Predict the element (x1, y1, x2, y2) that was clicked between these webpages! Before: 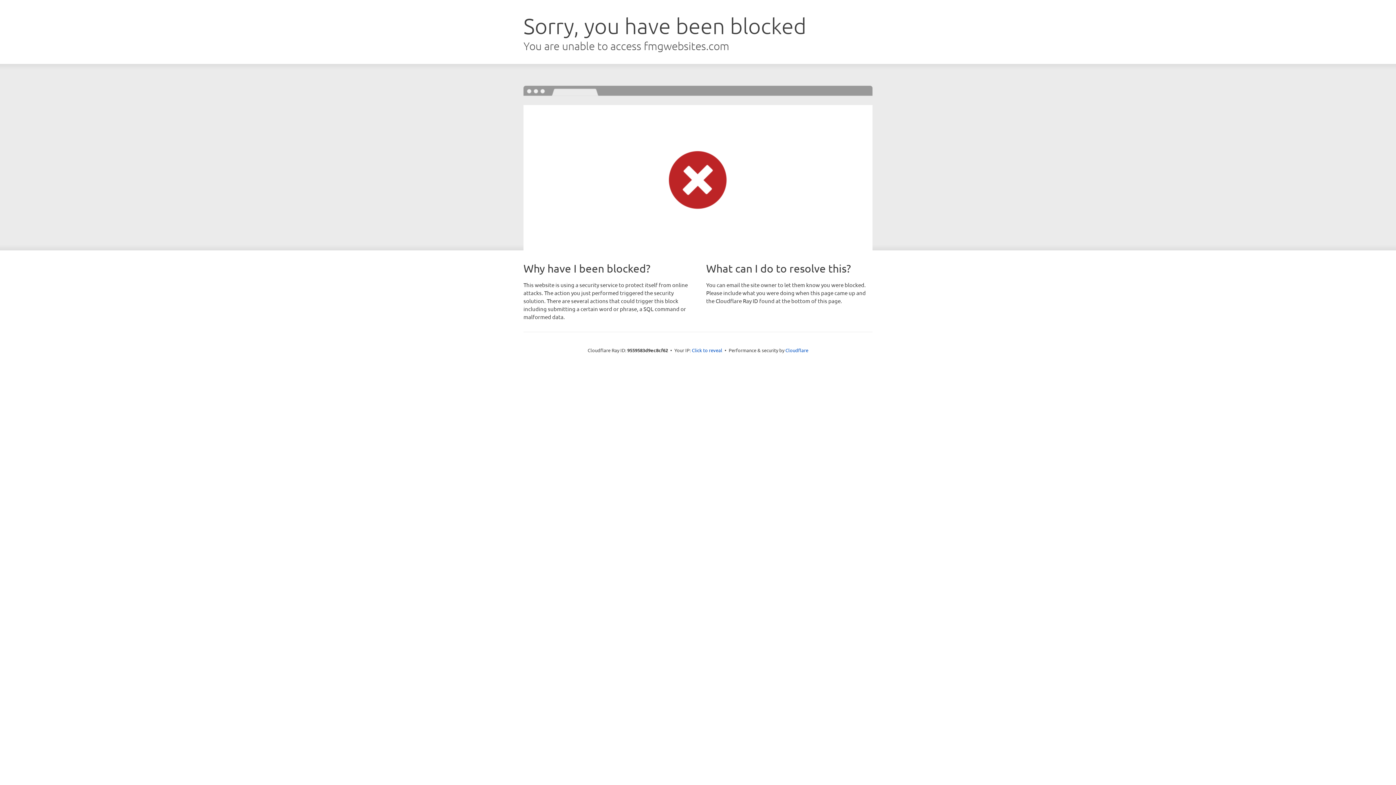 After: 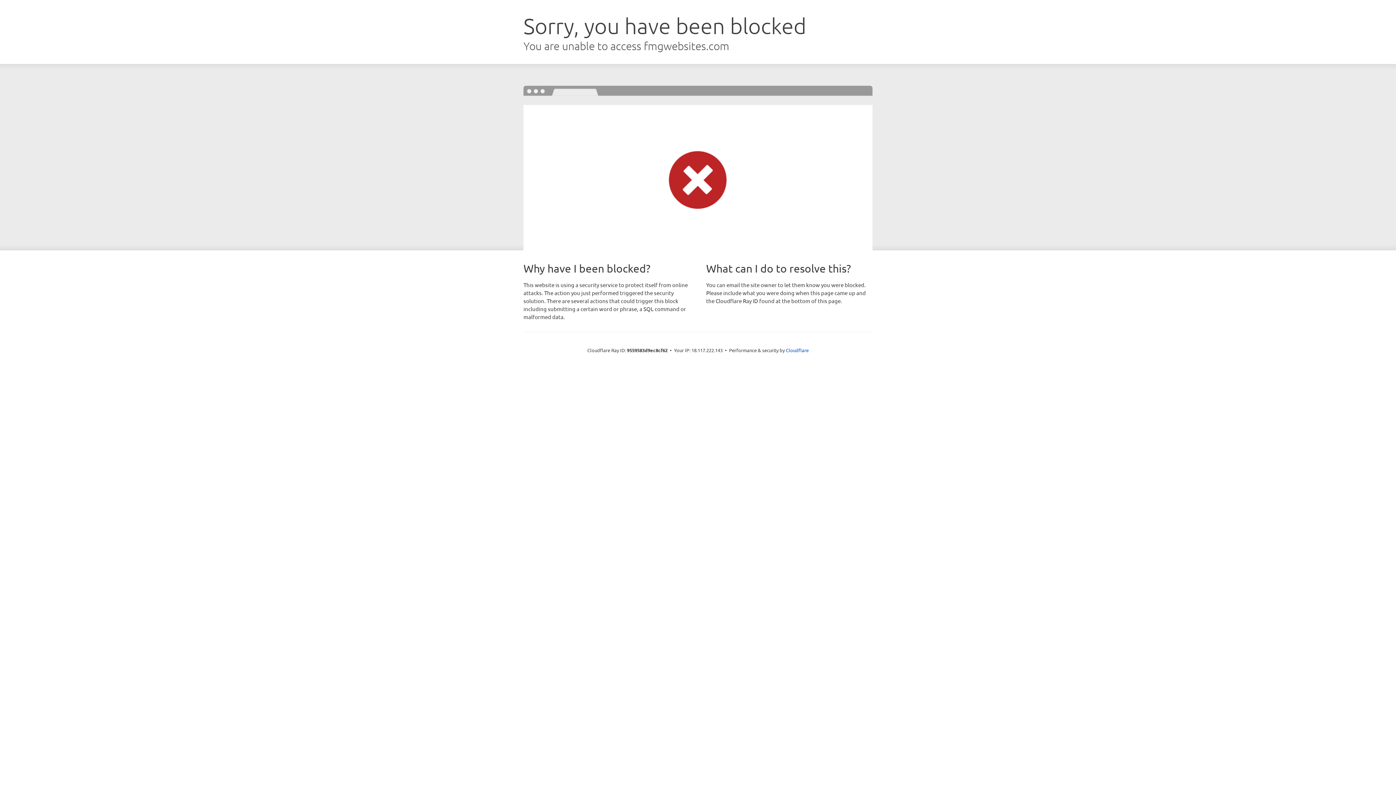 Action: label: Click to reveal bbox: (692, 346, 722, 353)